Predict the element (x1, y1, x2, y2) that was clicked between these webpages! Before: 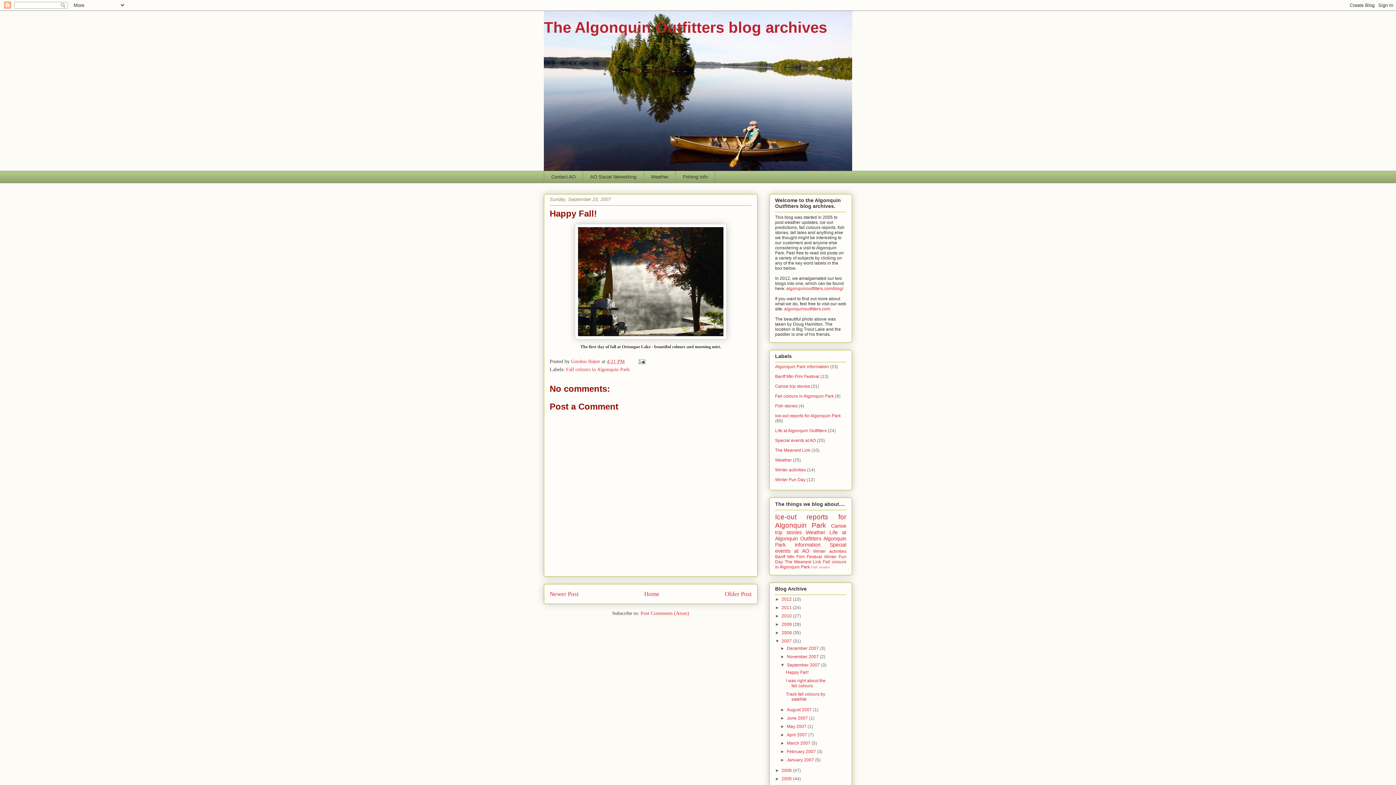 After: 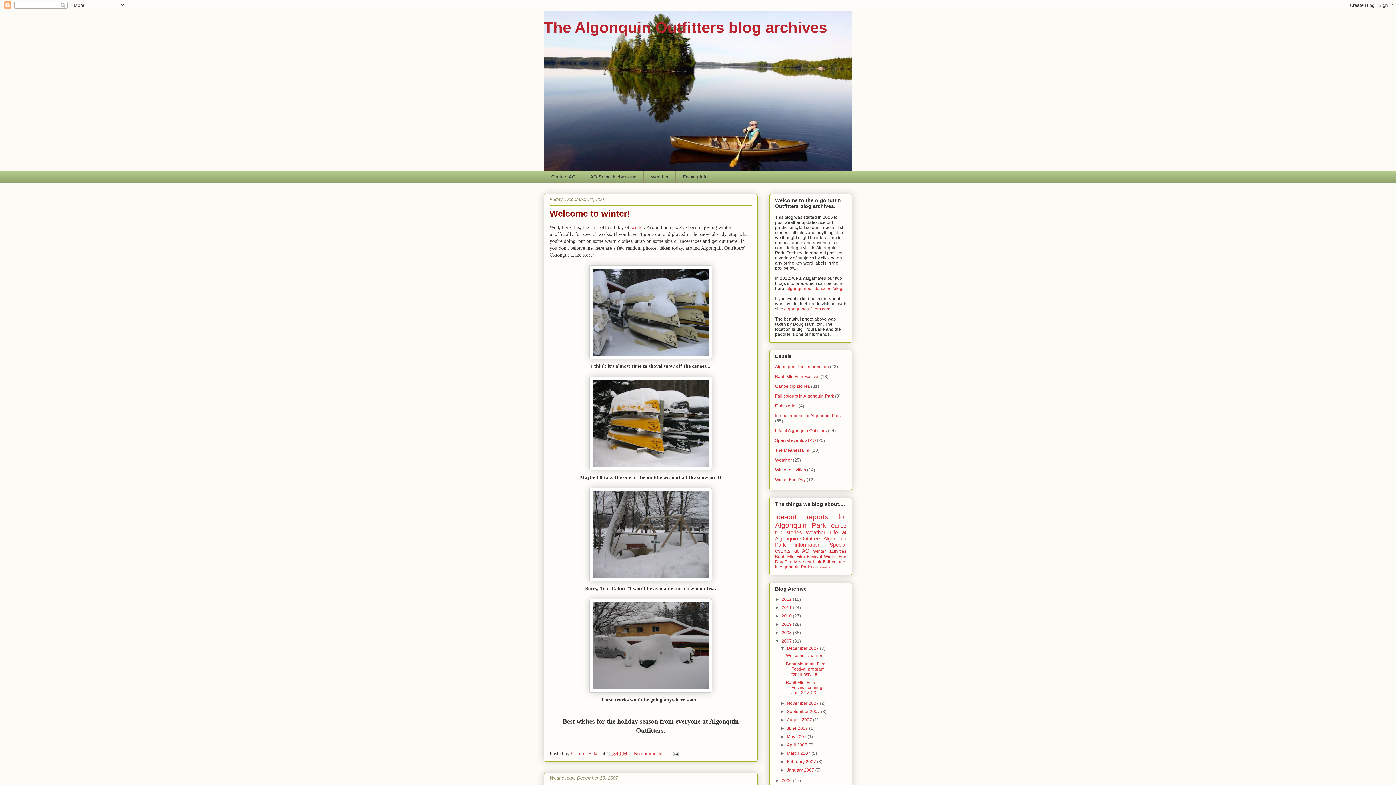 Action: bbox: (781, 638, 793, 644) label: 2007 